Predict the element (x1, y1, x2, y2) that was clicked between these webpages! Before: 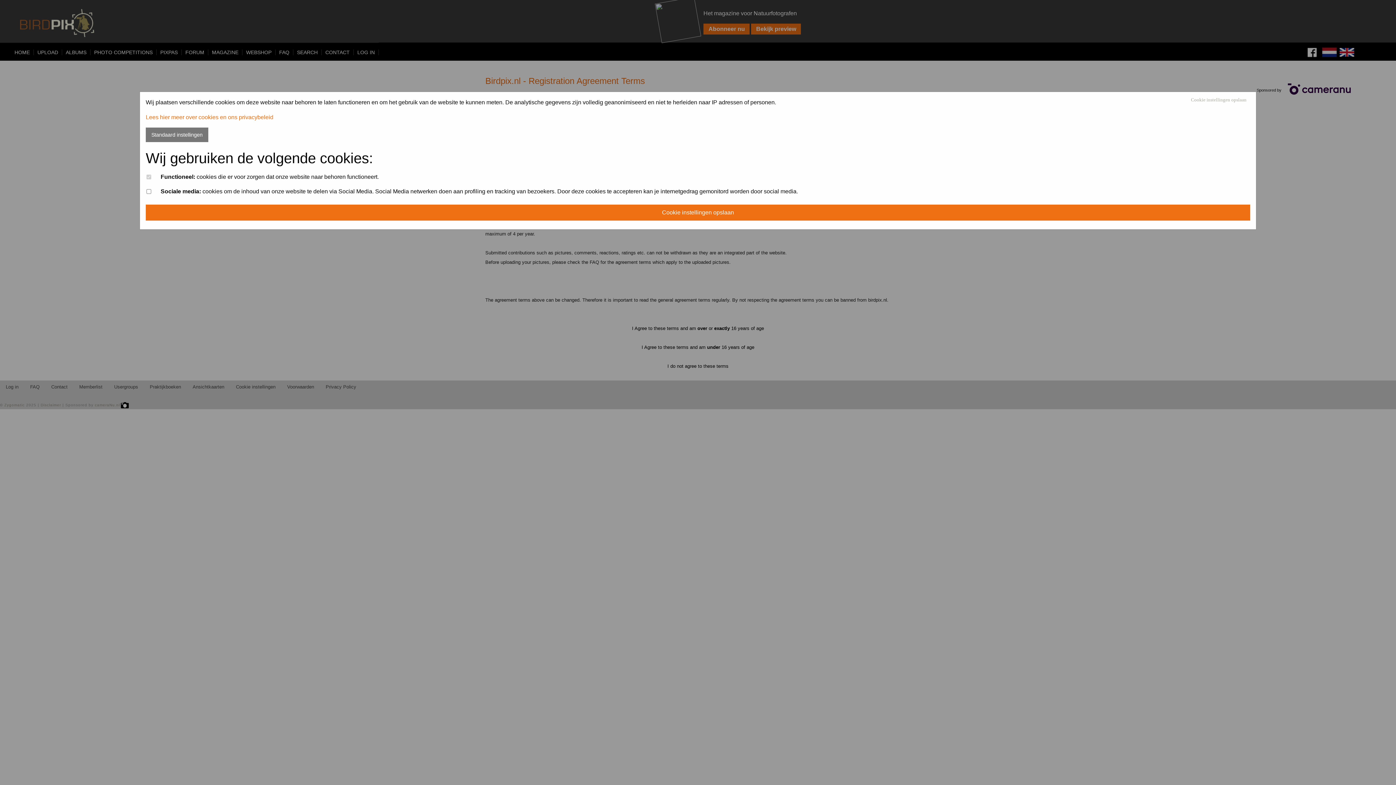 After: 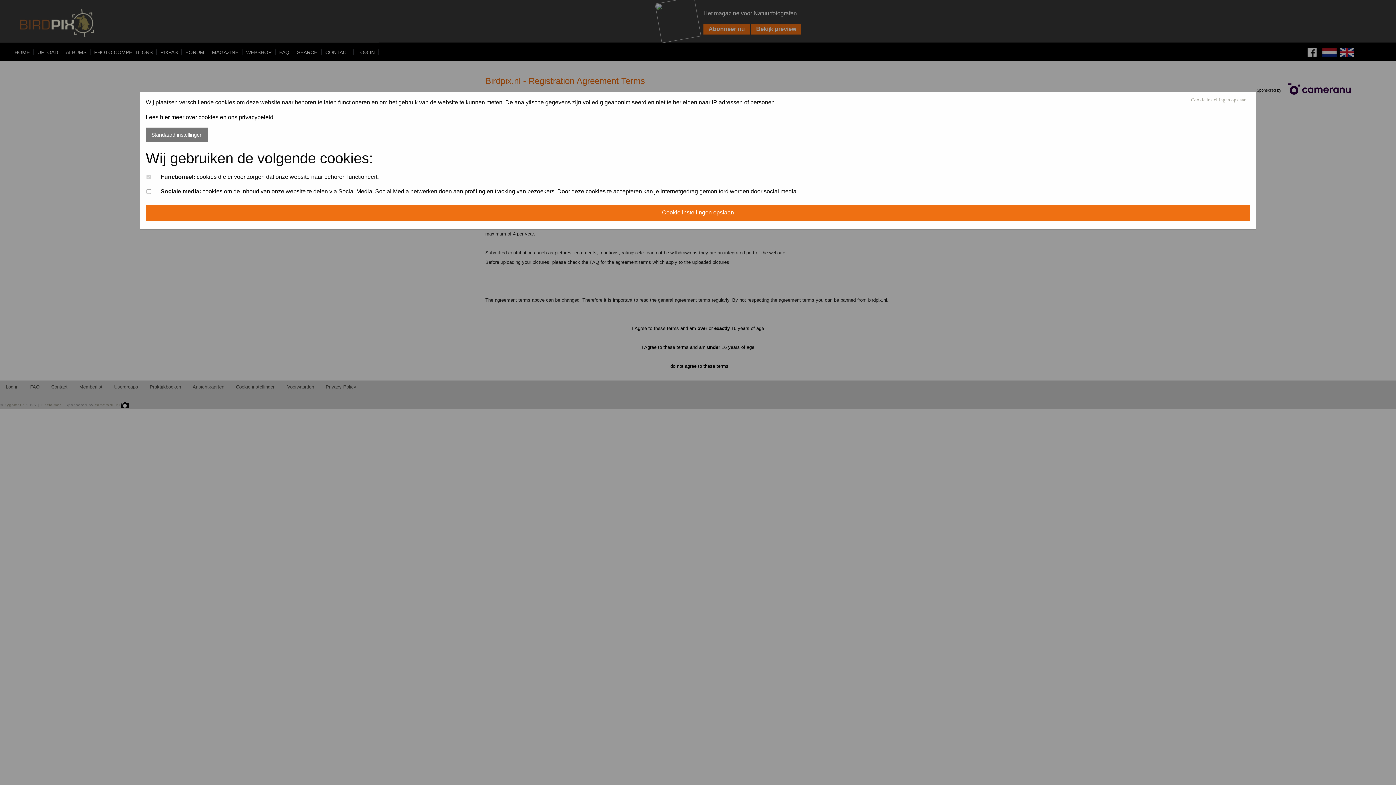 Action: bbox: (145, 114, 273, 120) label: Lees hier meer over cookies en ons privacybeleid